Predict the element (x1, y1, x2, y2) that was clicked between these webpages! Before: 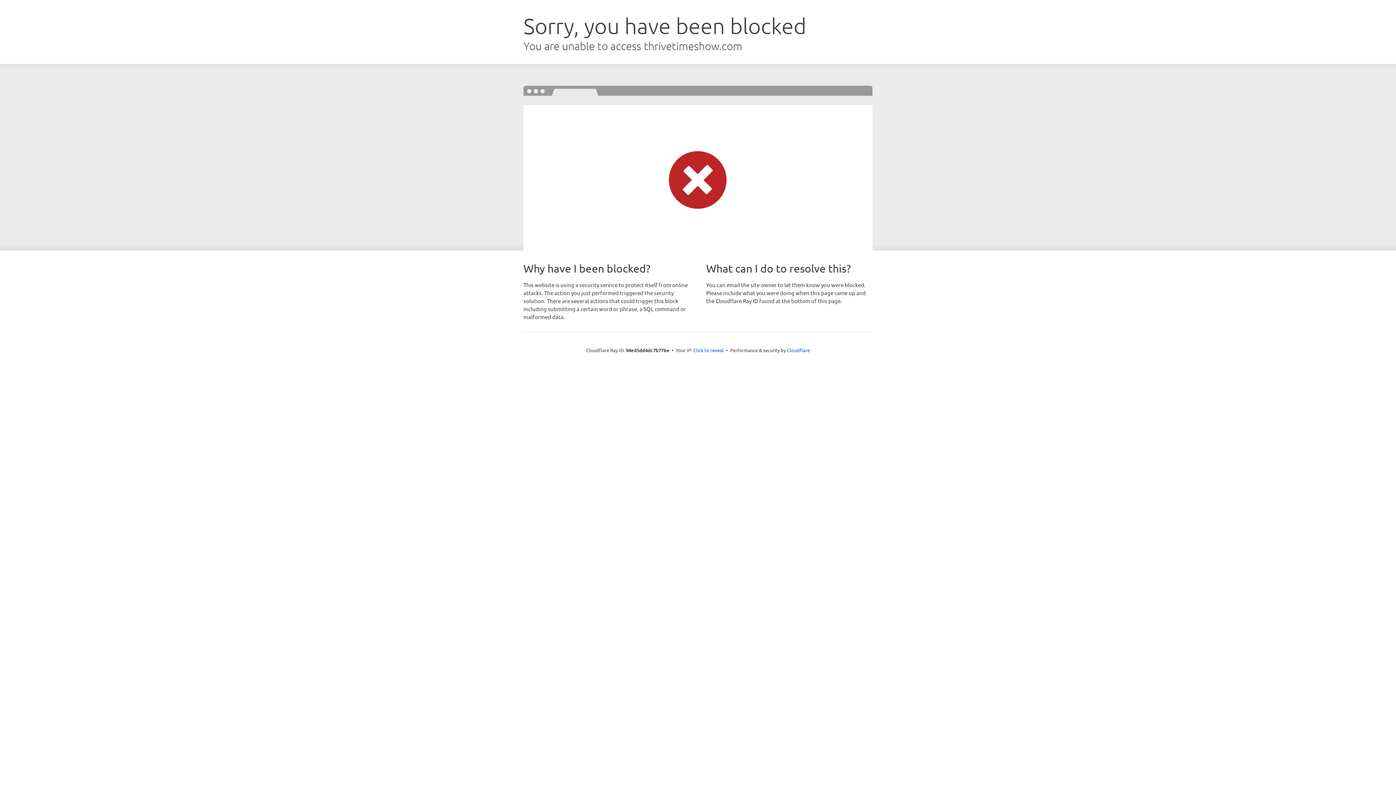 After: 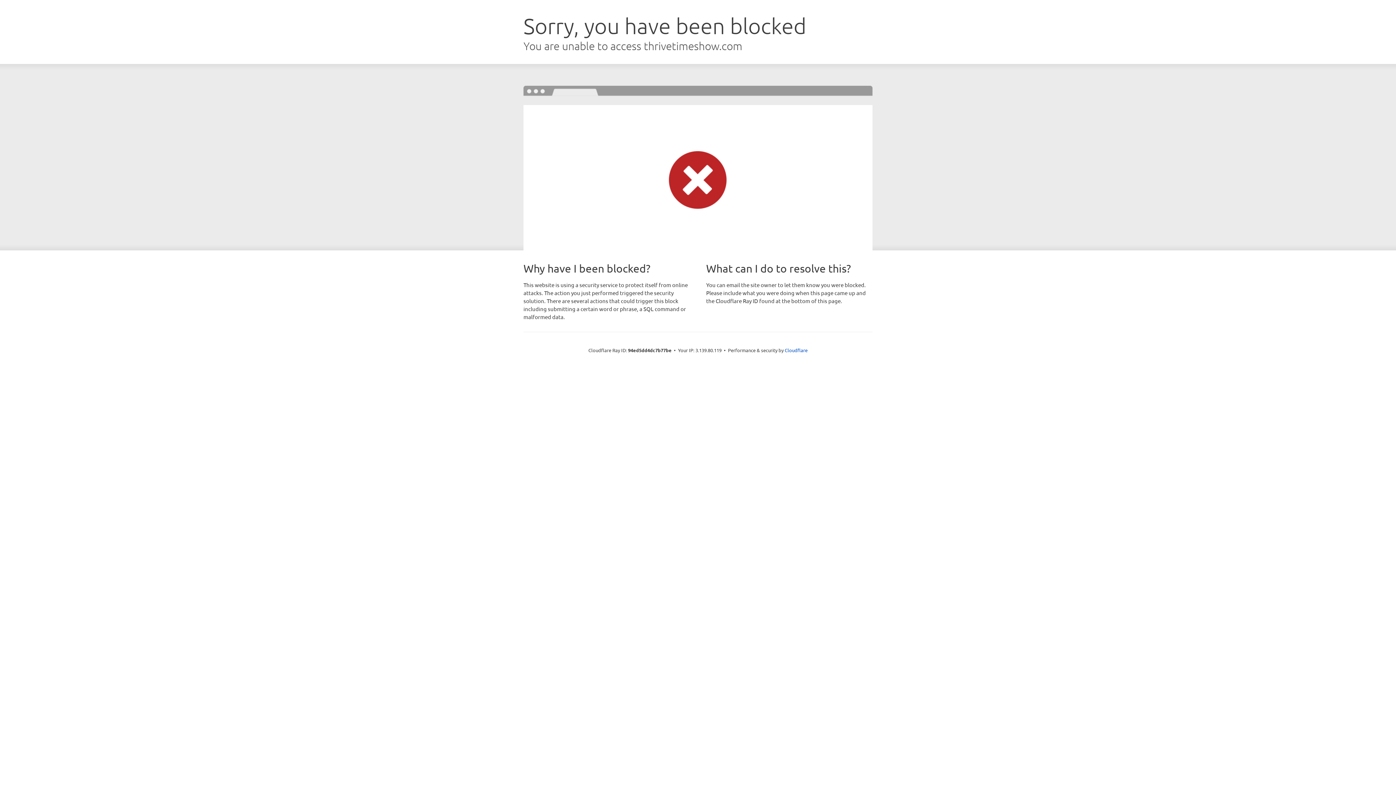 Action: label: Click to reveal bbox: (693, 346, 724, 353)